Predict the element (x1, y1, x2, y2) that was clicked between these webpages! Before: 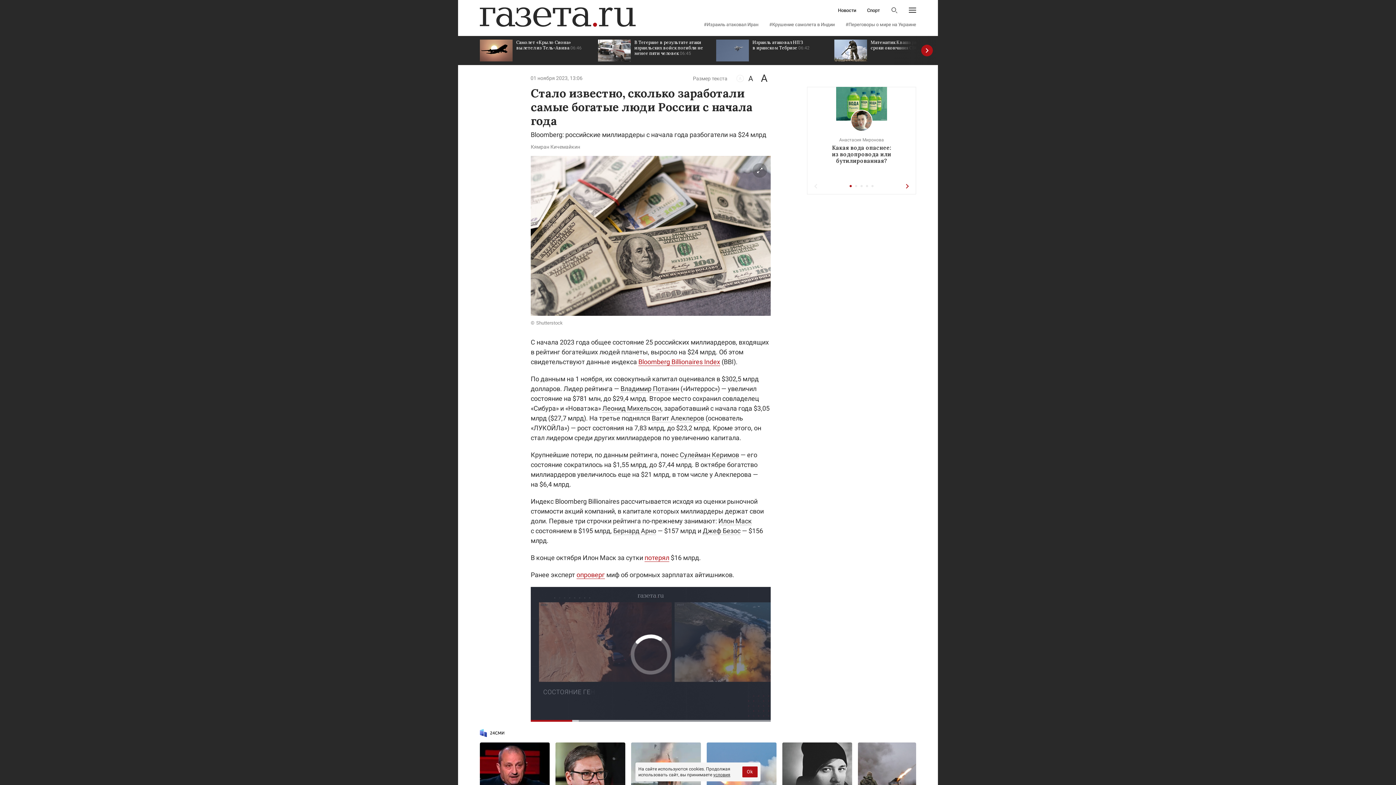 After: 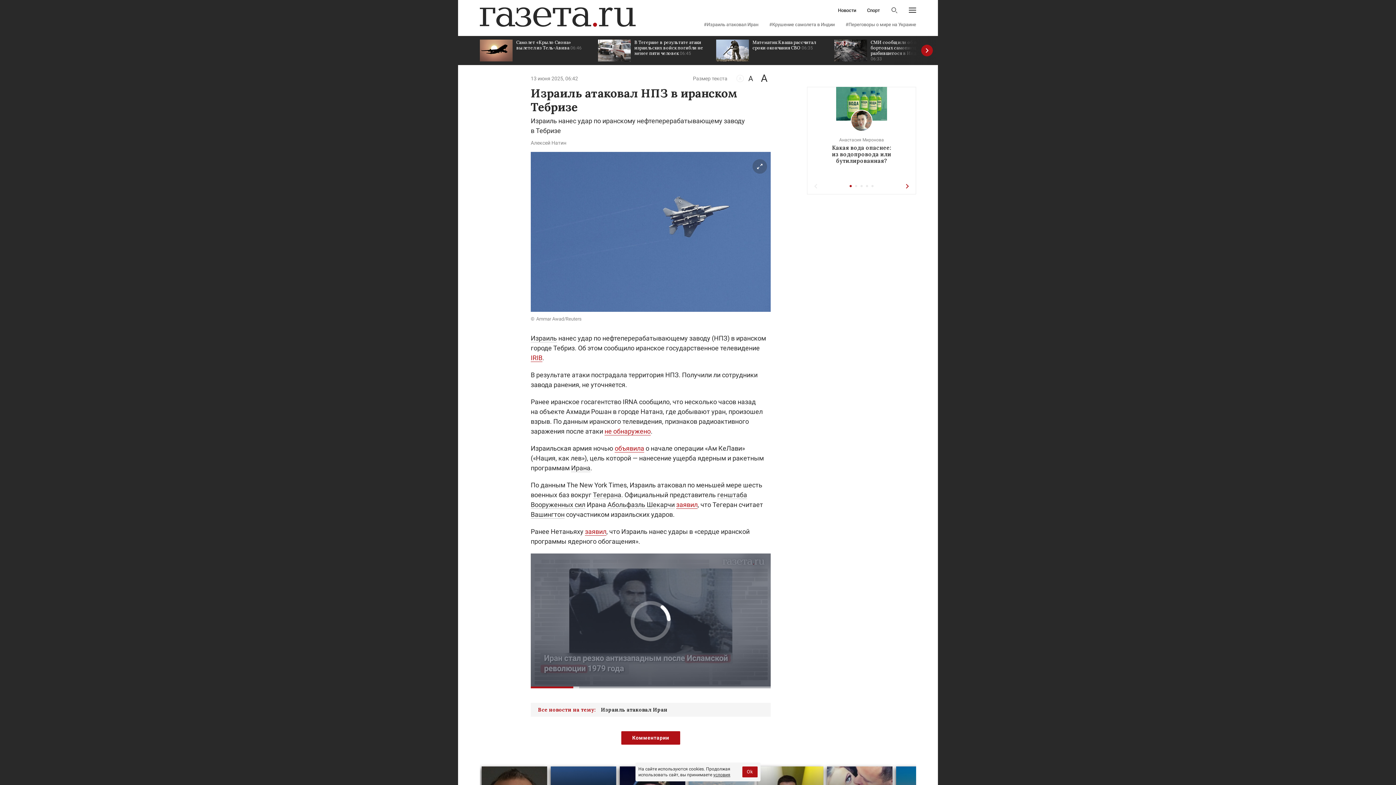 Action: bbox: (716, 36, 827, 65) label: Израиль атаковал НПЗ в иранском Тебризе 06:42